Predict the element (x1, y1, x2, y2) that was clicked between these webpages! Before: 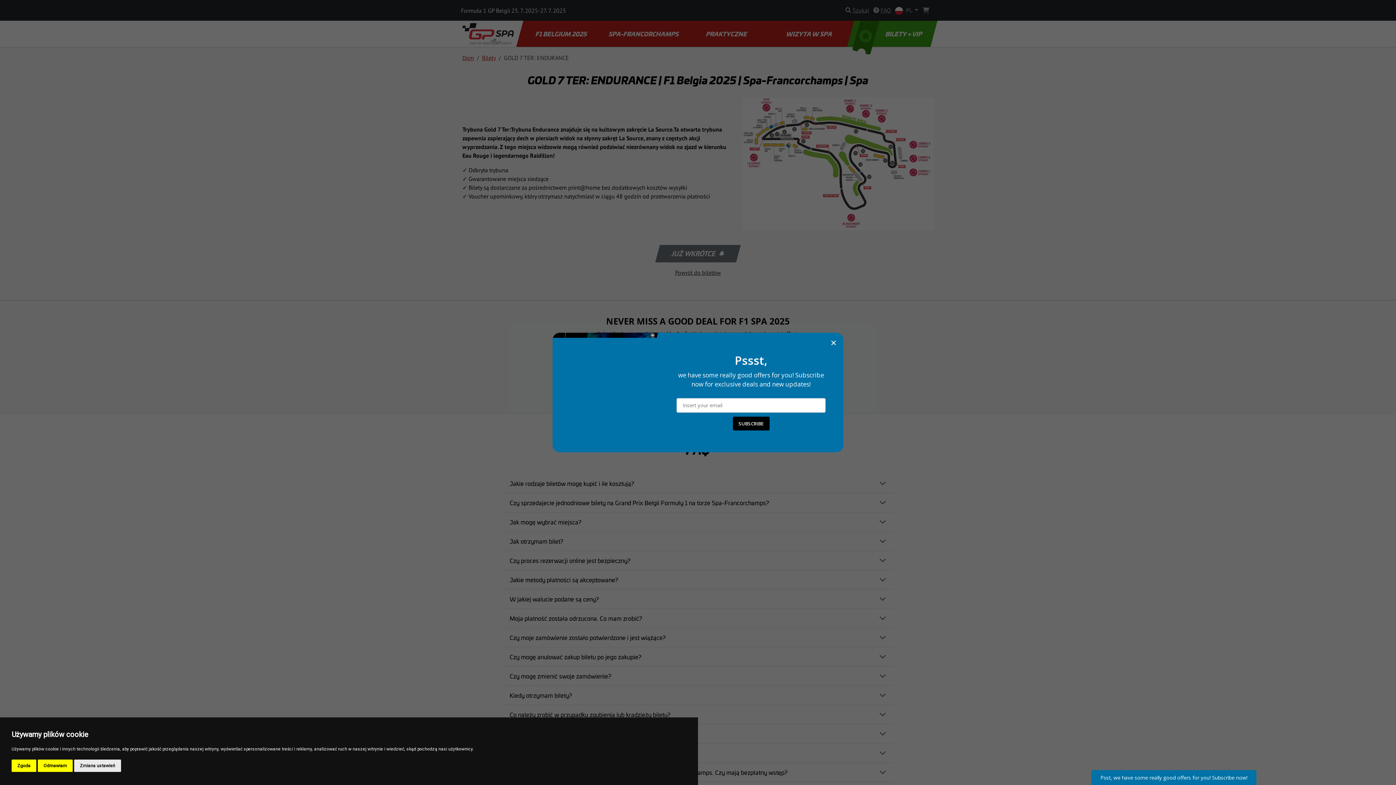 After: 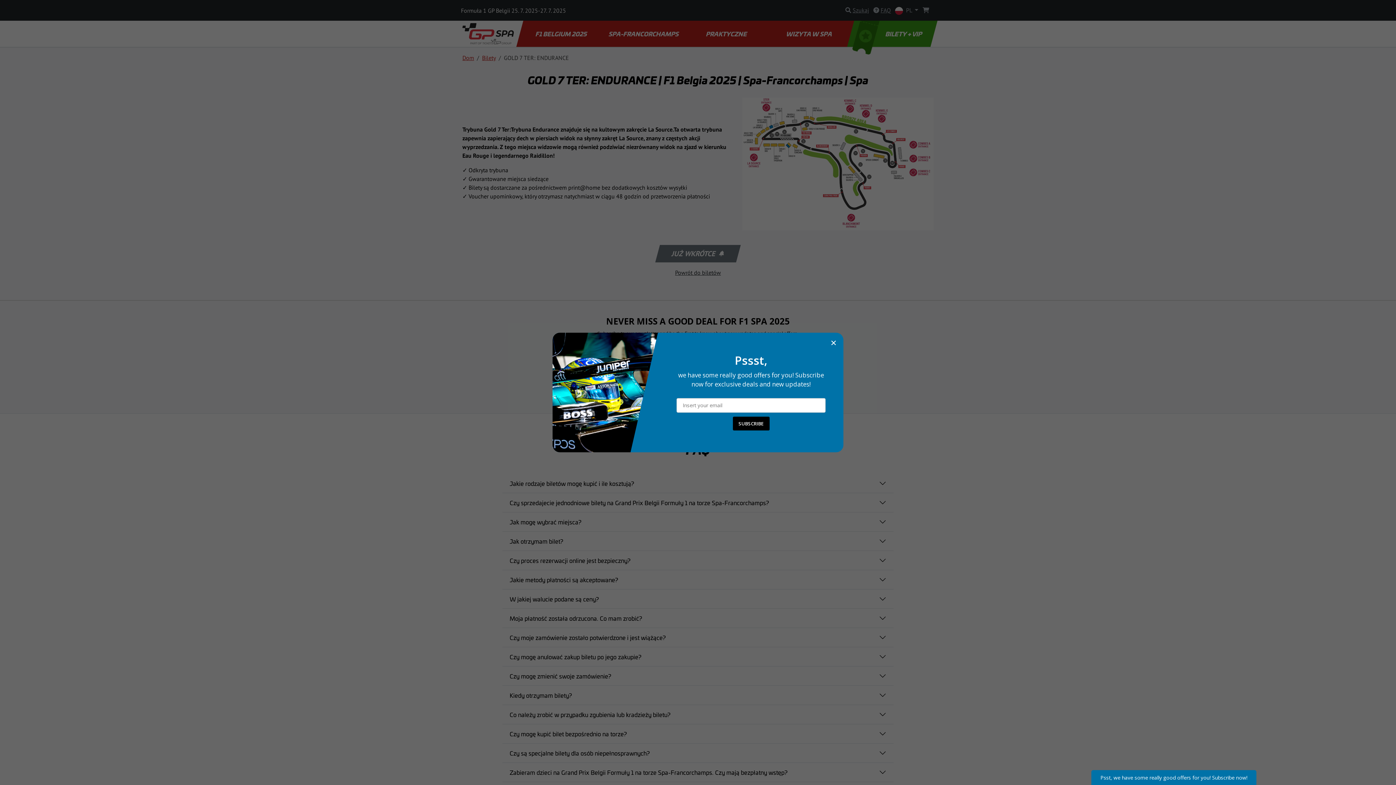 Action: label: Odmawiam bbox: (37, 760, 72, 772)